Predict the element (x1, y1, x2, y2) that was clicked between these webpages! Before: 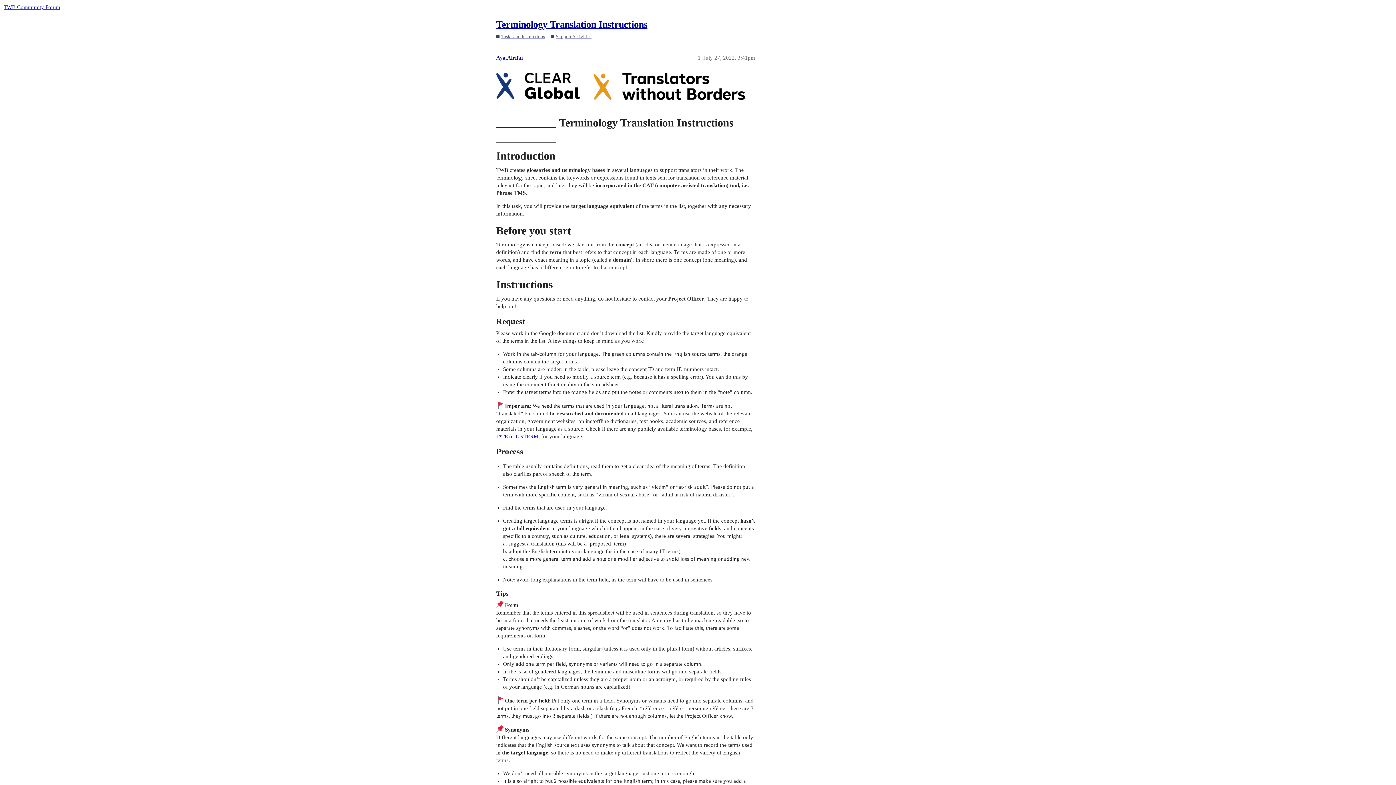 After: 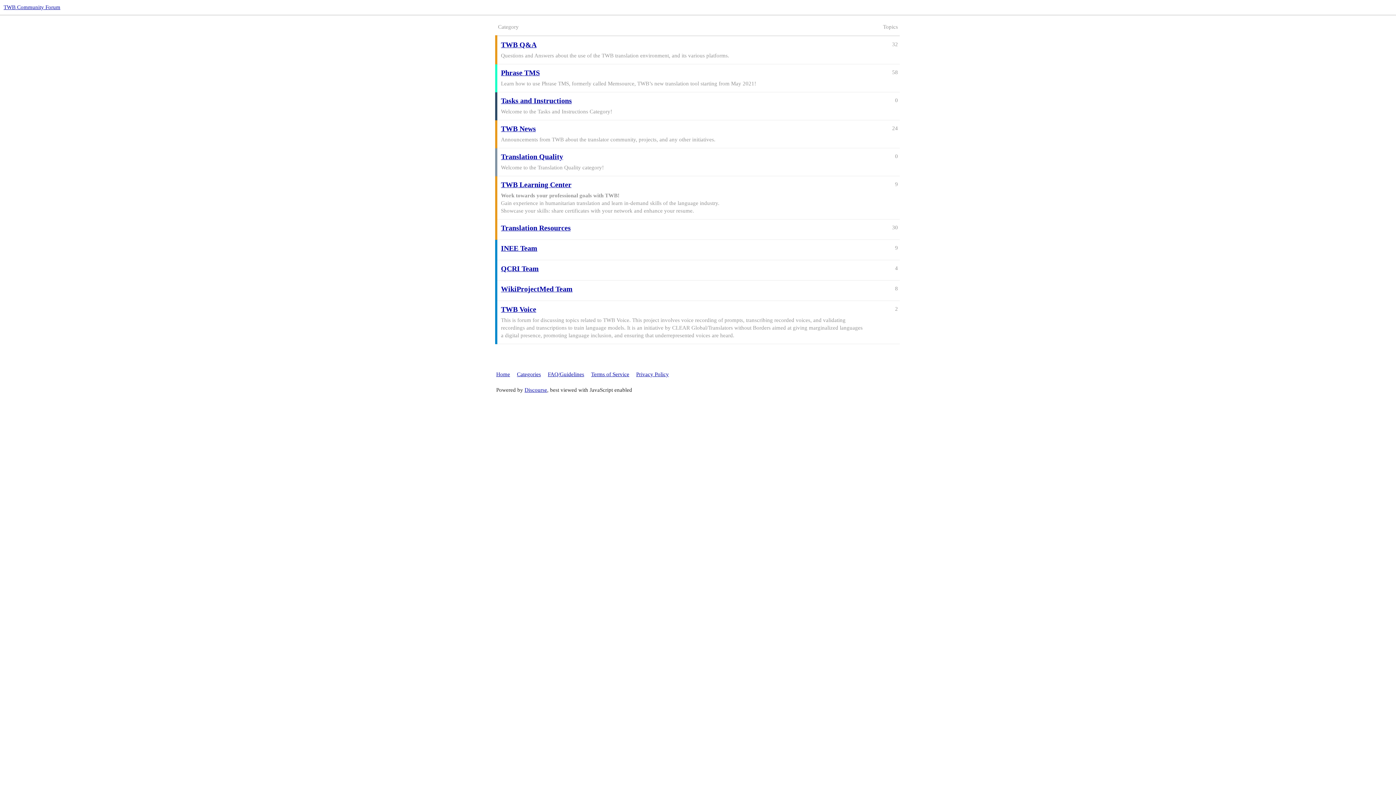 Action: bbox: (3, 4, 60, 10) label: TWB Community Forum